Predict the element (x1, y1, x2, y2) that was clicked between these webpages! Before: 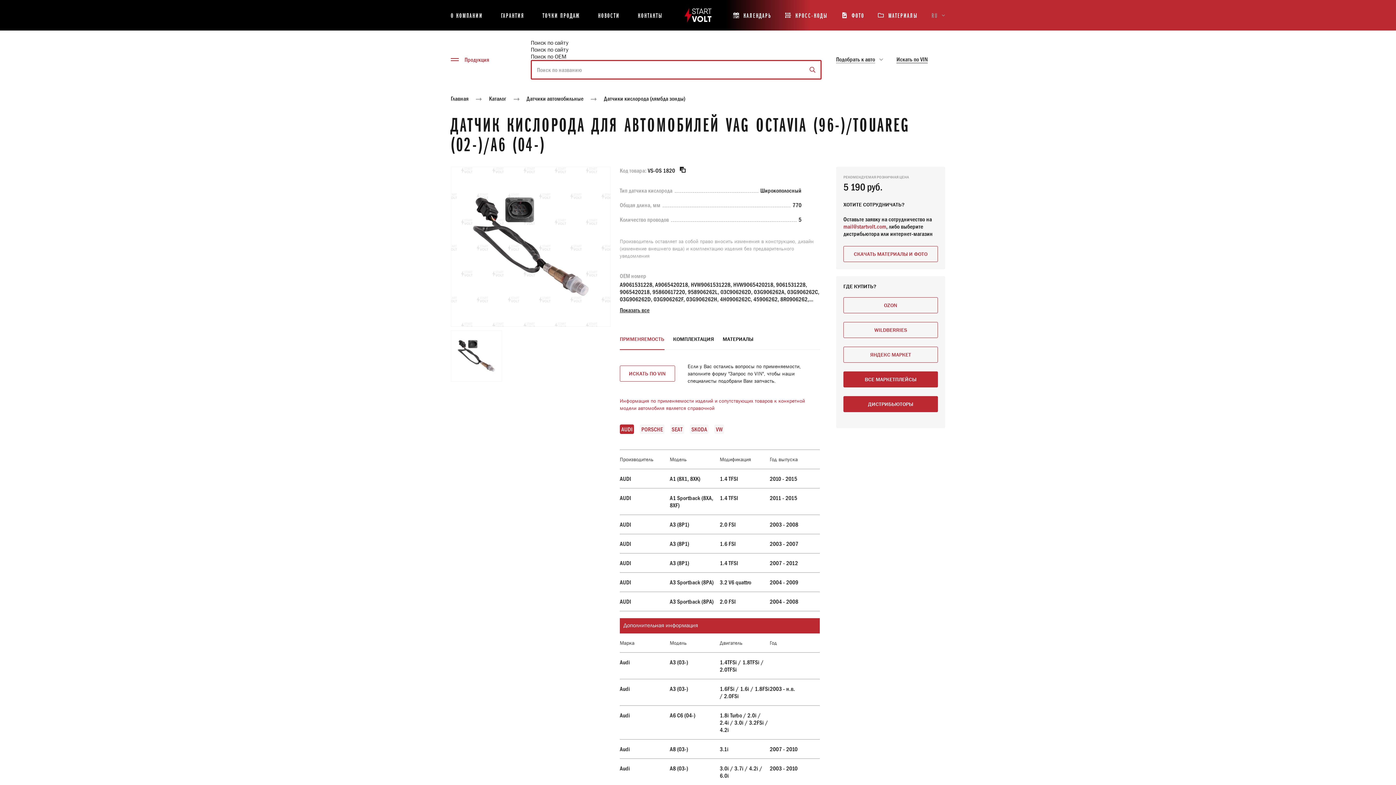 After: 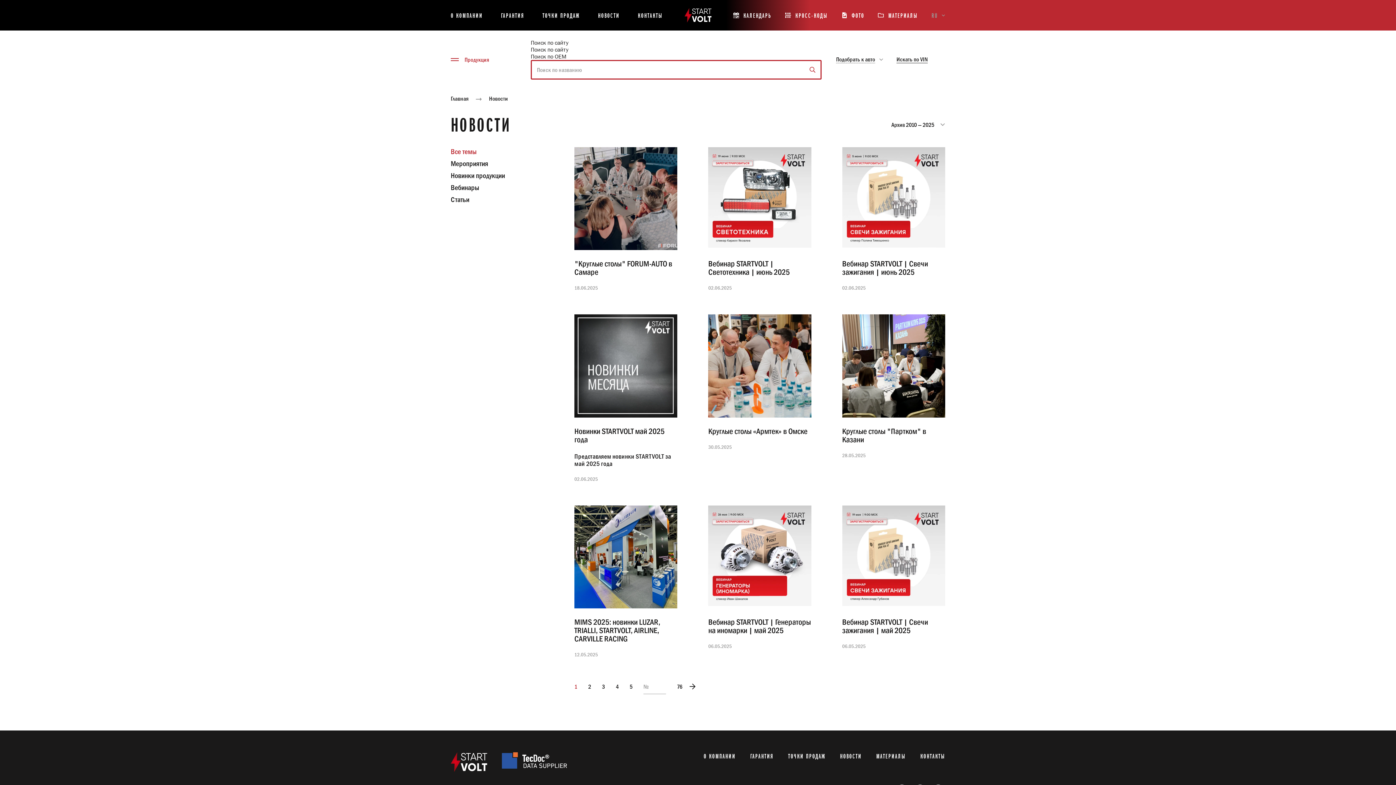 Action: label: НОВОСТИ bbox: (598, 11, 619, 19)